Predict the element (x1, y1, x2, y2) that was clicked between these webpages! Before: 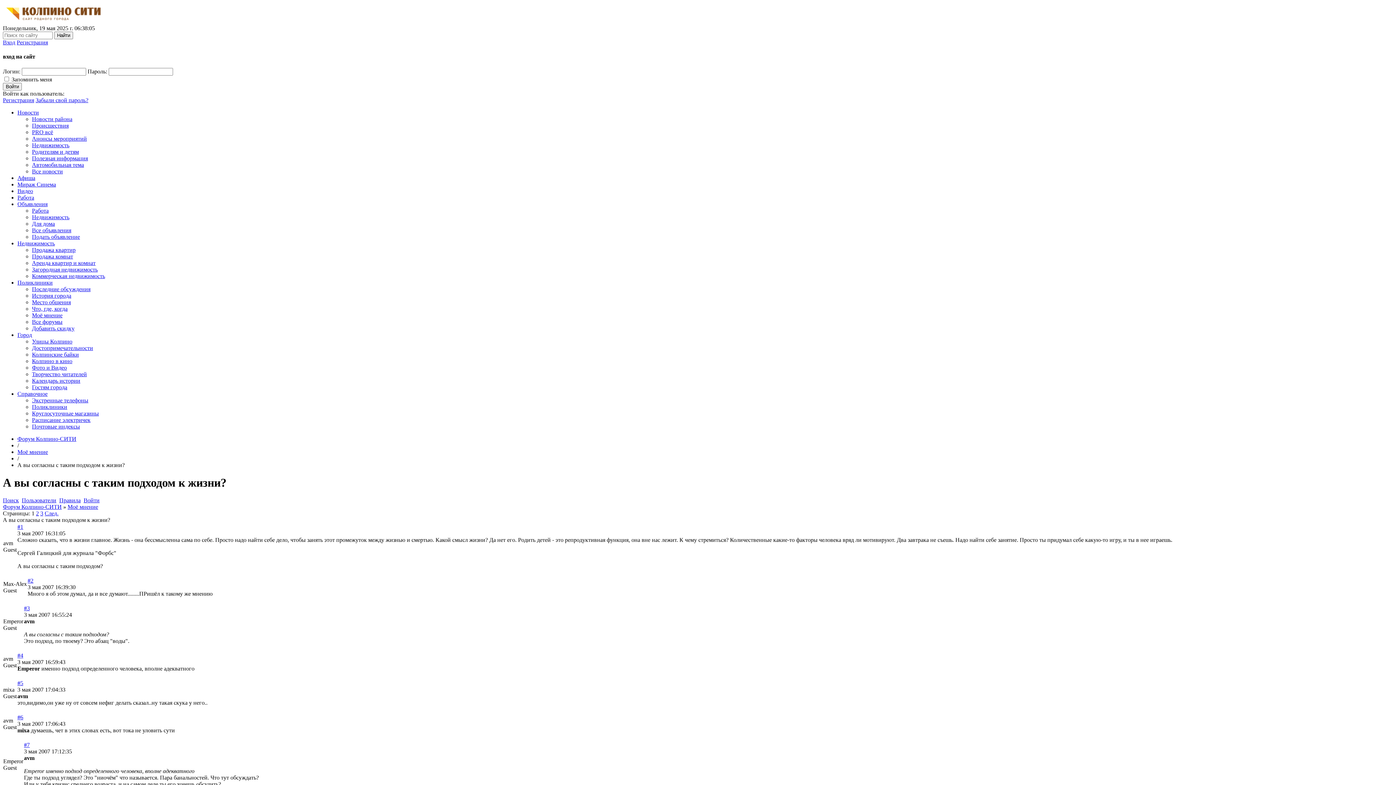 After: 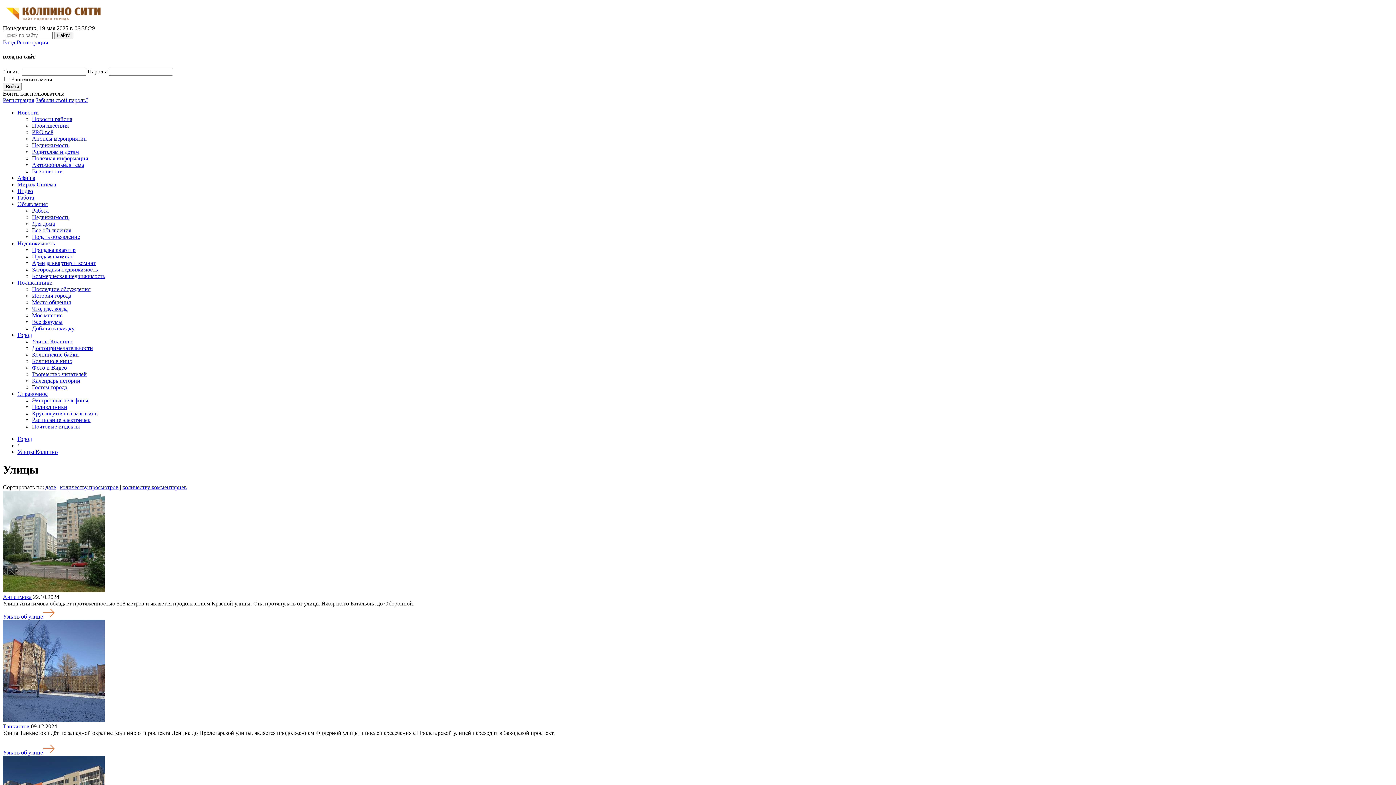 Action: label: Улицы Колпино bbox: (32, 338, 72, 344)